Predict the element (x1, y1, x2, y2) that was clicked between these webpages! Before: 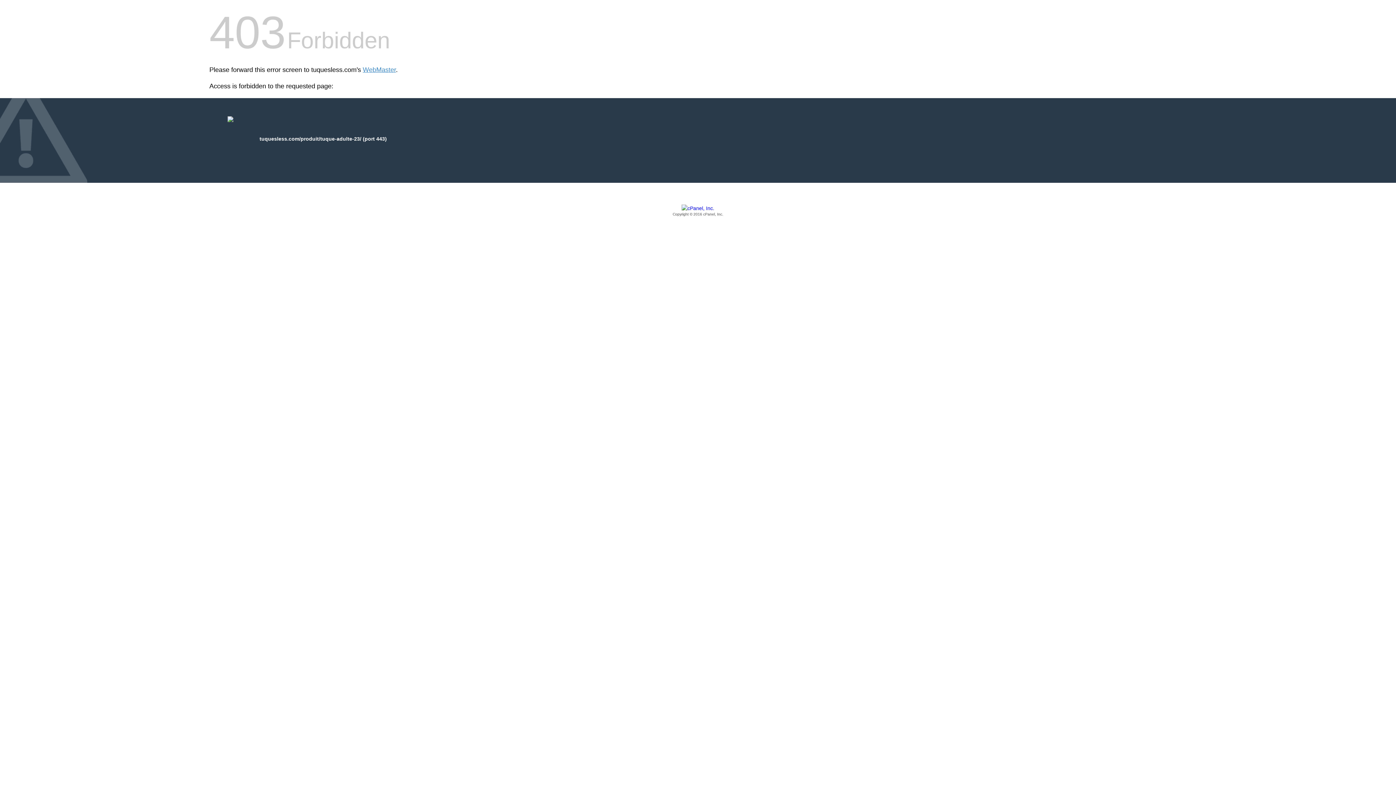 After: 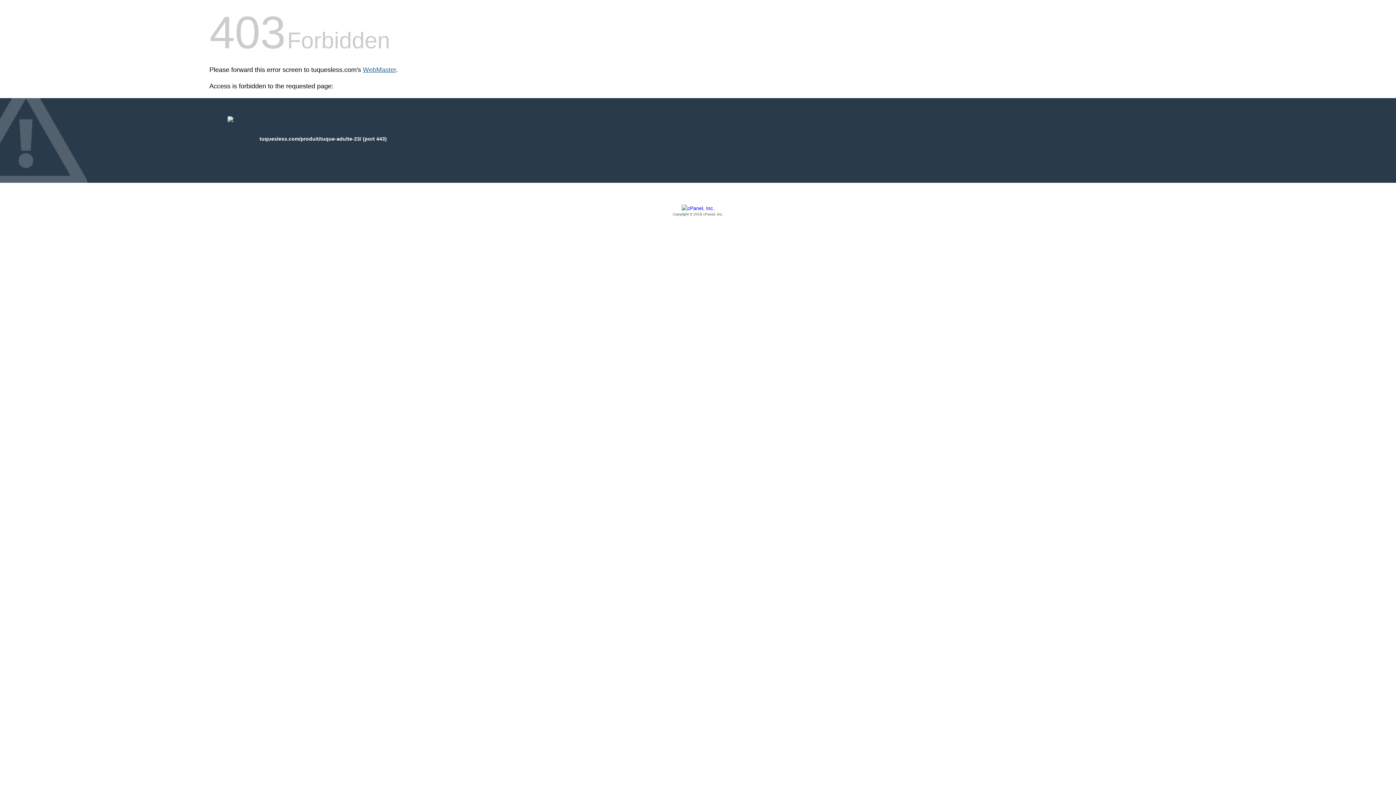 Action: bbox: (362, 66, 396, 73) label: WebMaster